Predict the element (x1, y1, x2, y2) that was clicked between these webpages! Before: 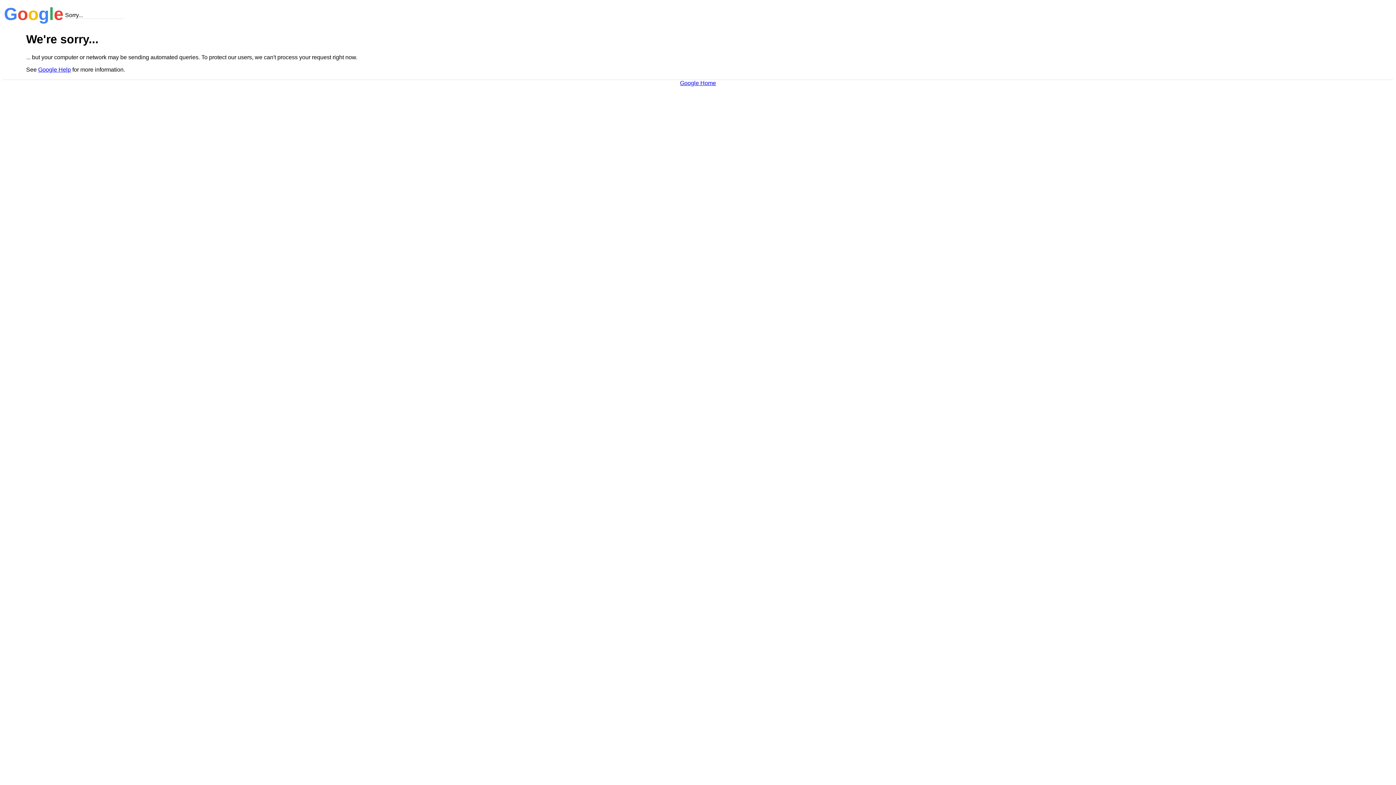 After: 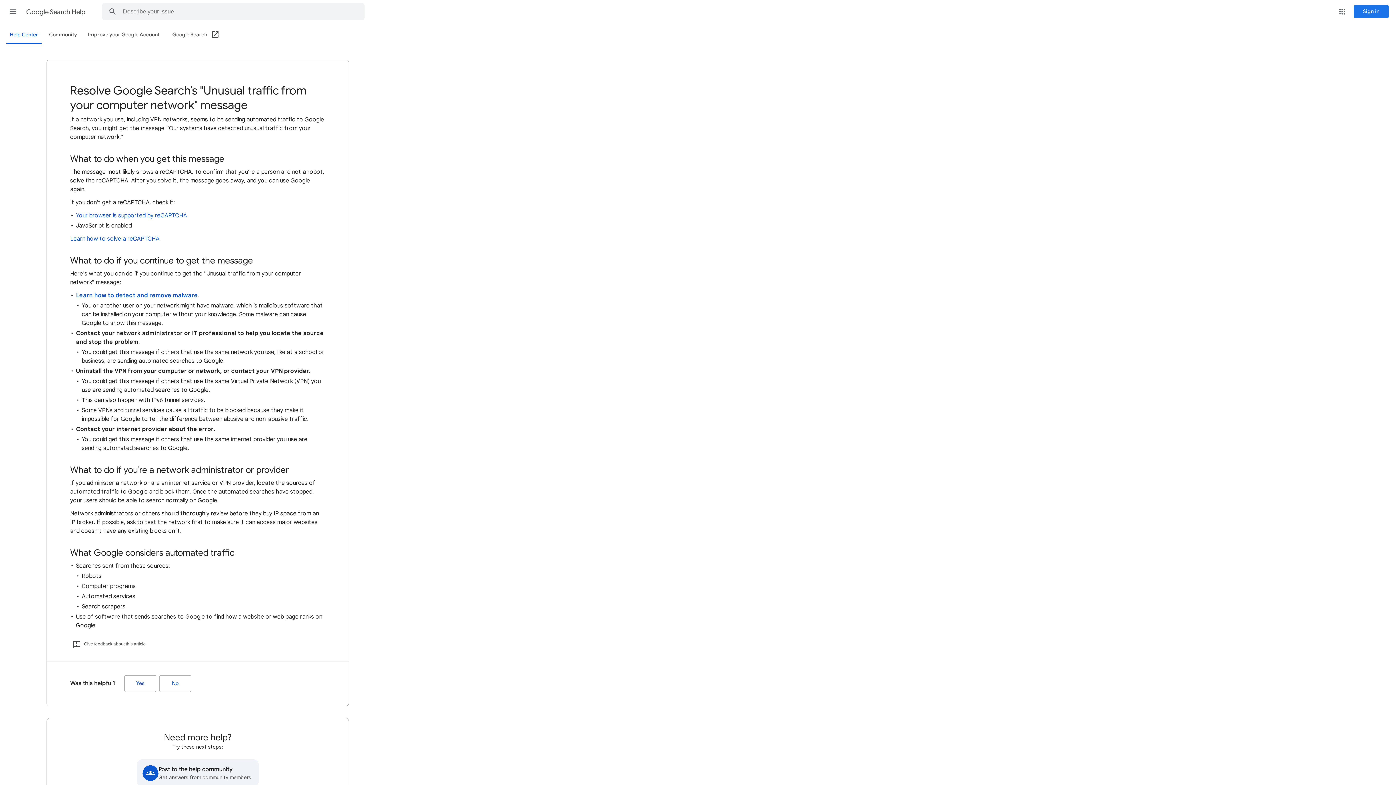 Action: bbox: (38, 66, 70, 72) label: Google Help